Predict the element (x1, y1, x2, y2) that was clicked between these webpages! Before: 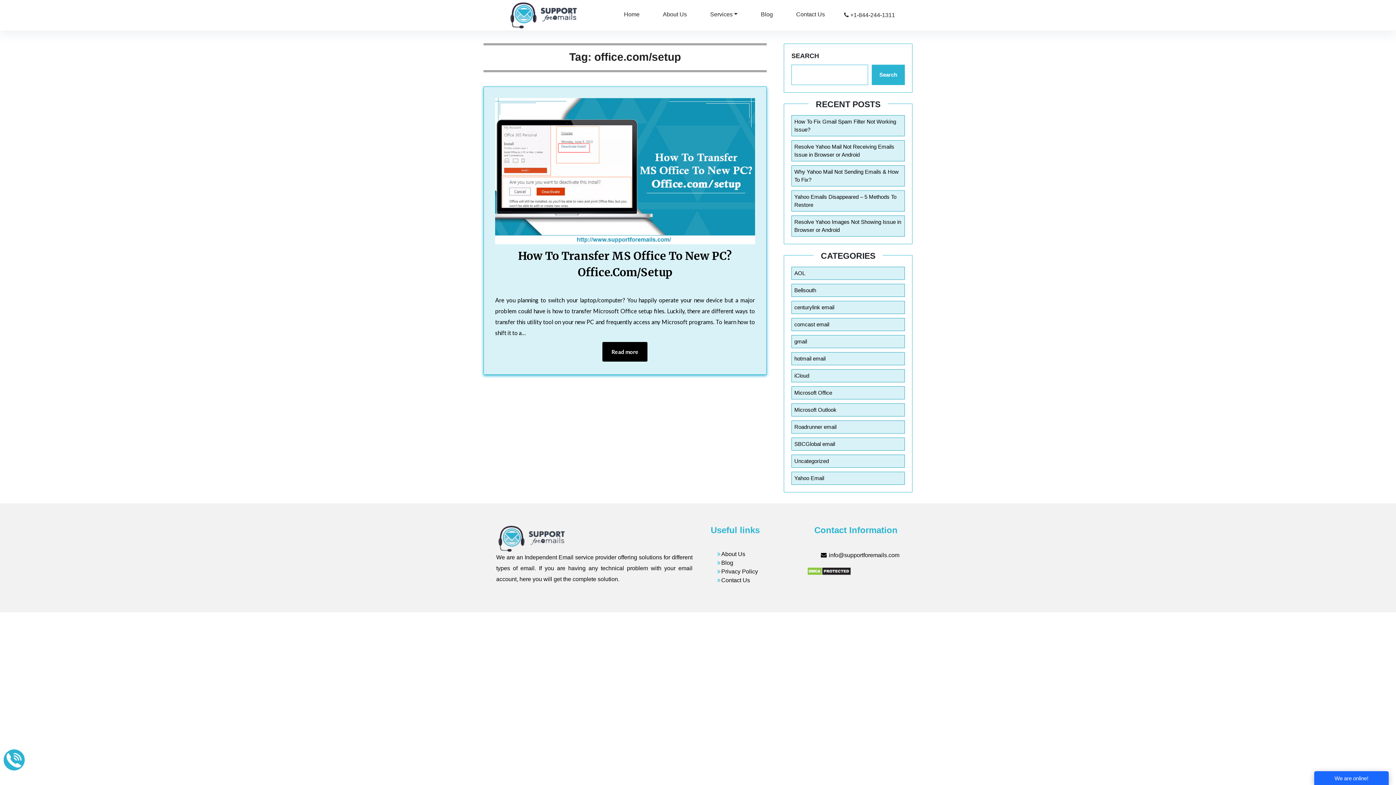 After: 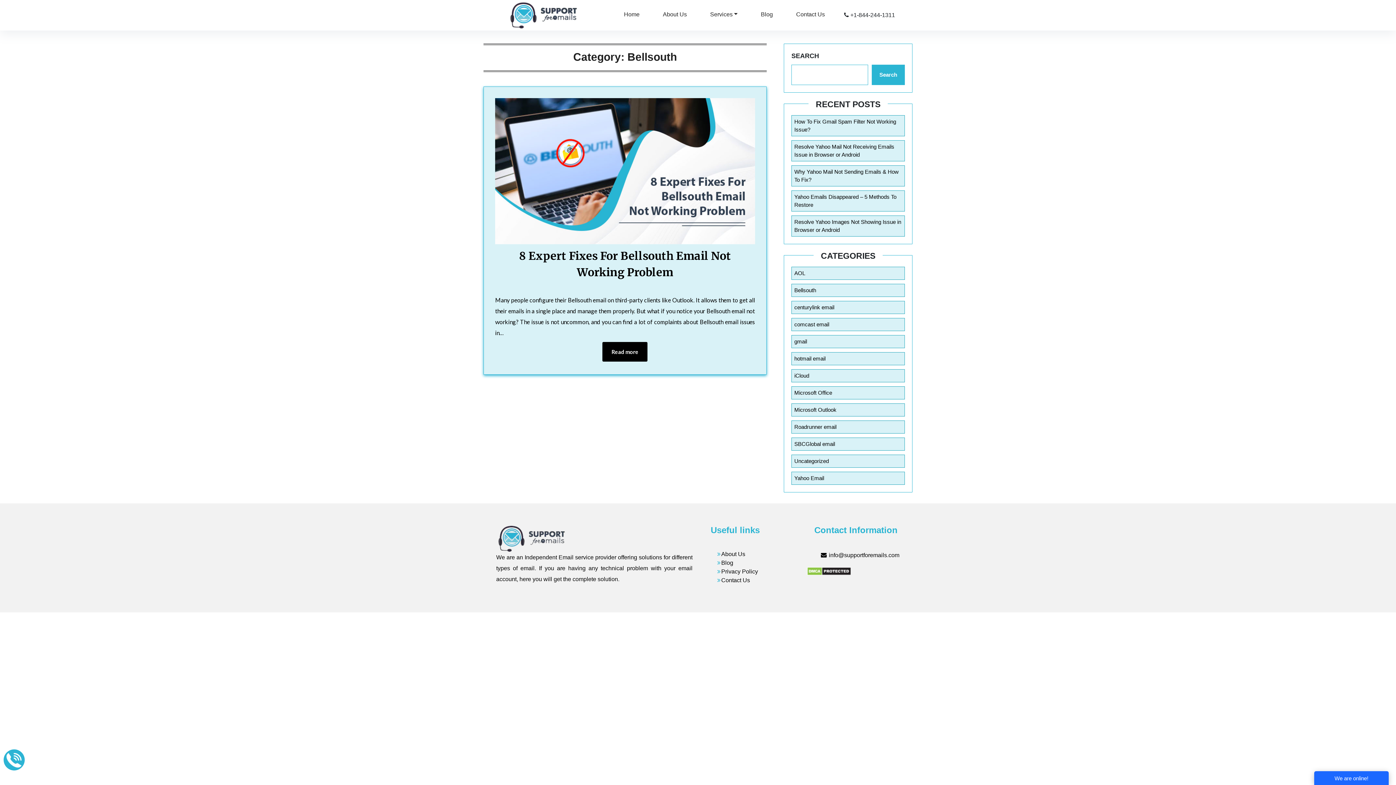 Action: bbox: (791, 284, 905, 297) label: Bellsouth